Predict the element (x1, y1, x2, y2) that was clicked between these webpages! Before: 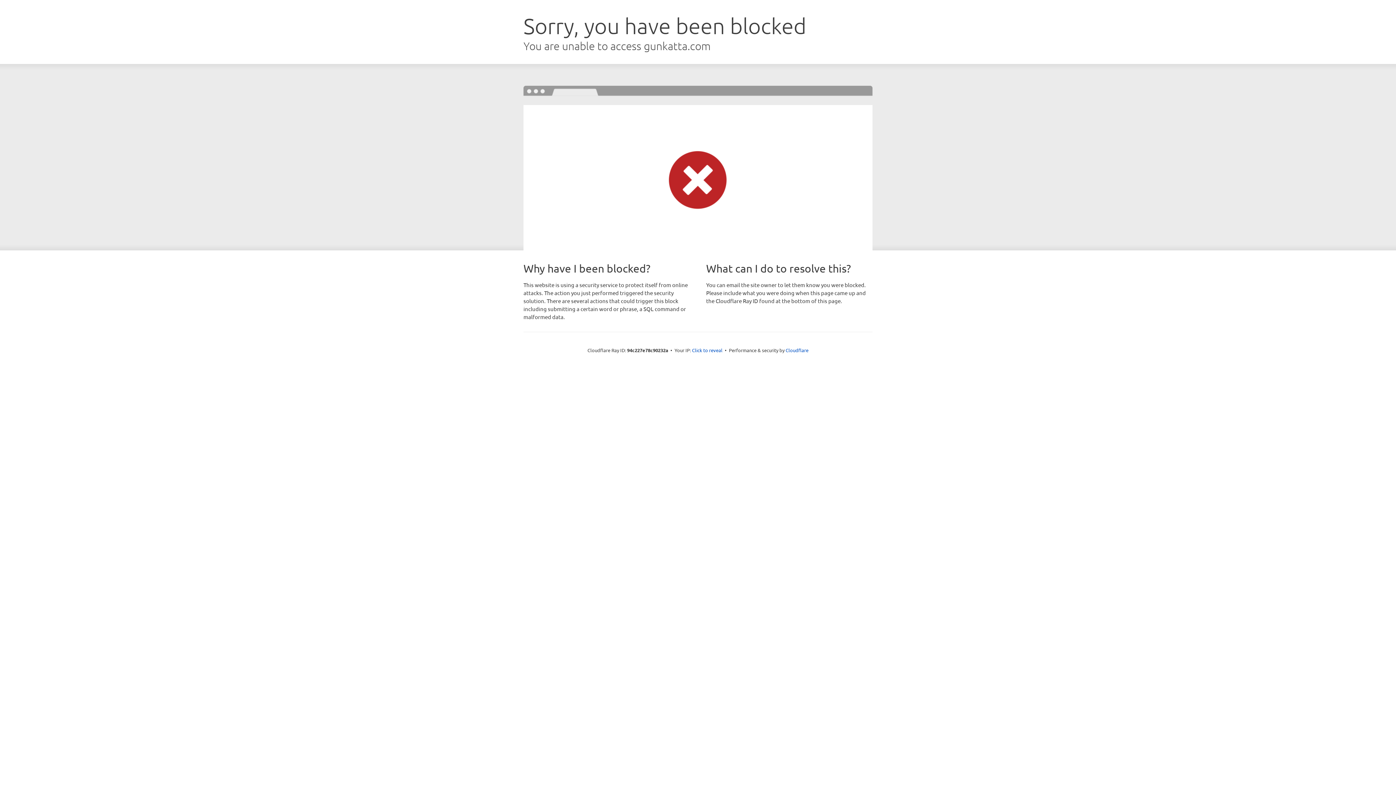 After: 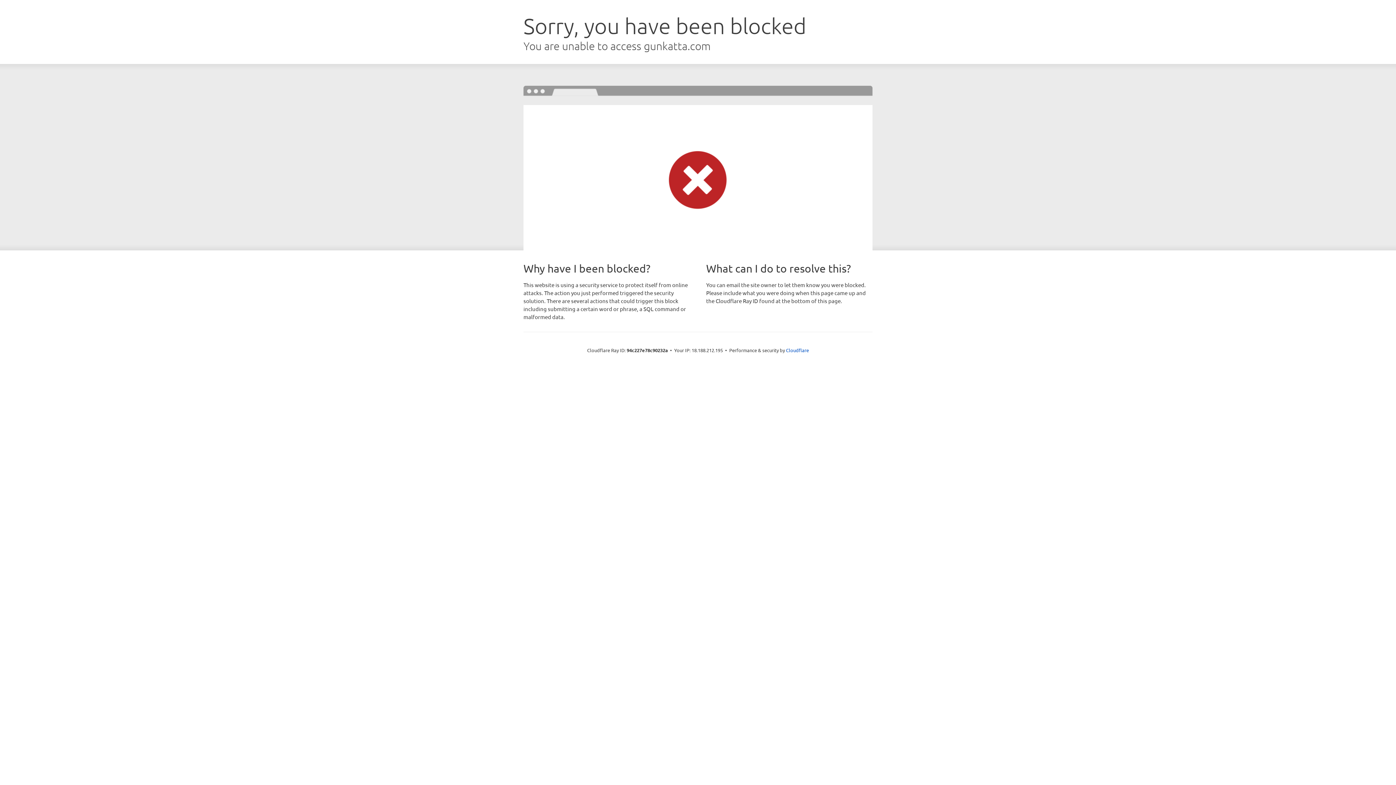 Action: label: Click to reveal bbox: (692, 346, 722, 353)